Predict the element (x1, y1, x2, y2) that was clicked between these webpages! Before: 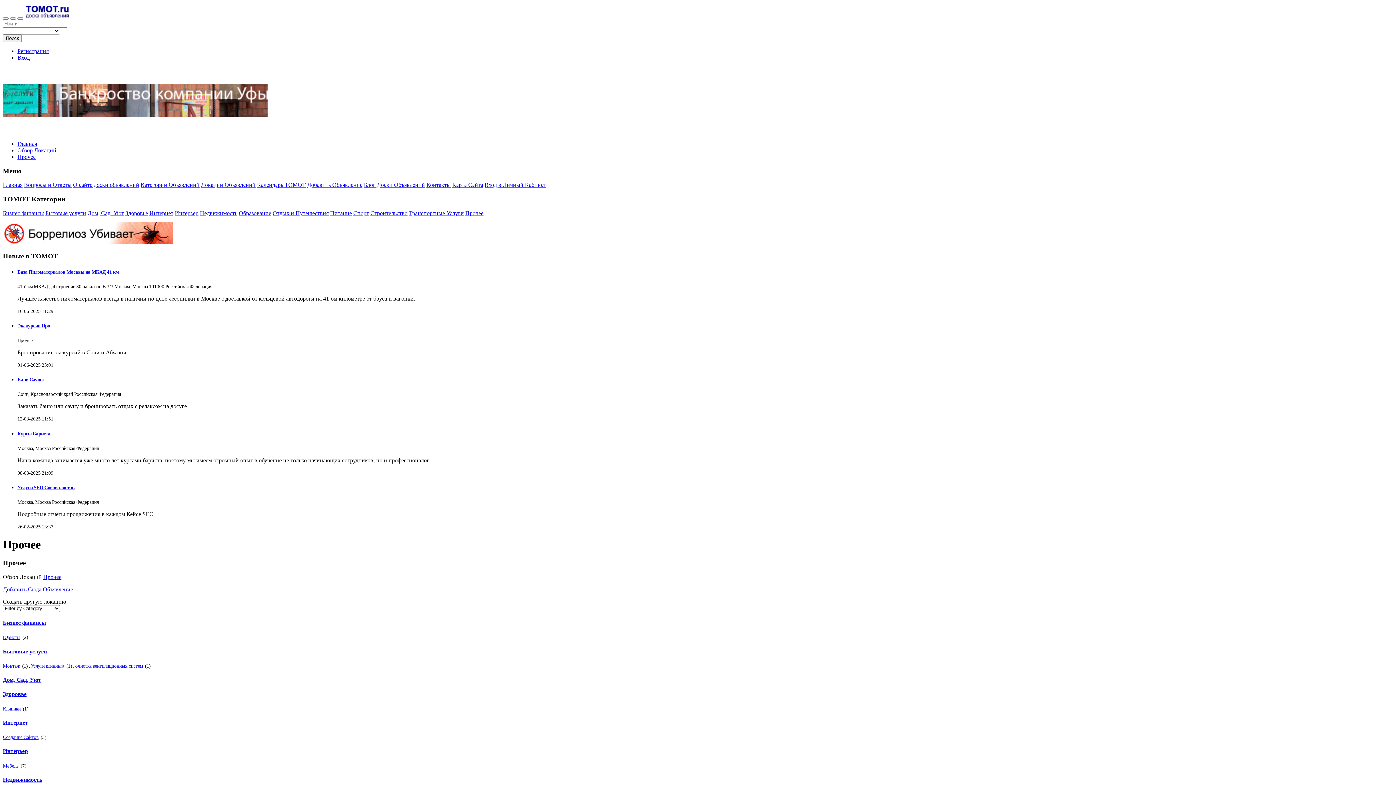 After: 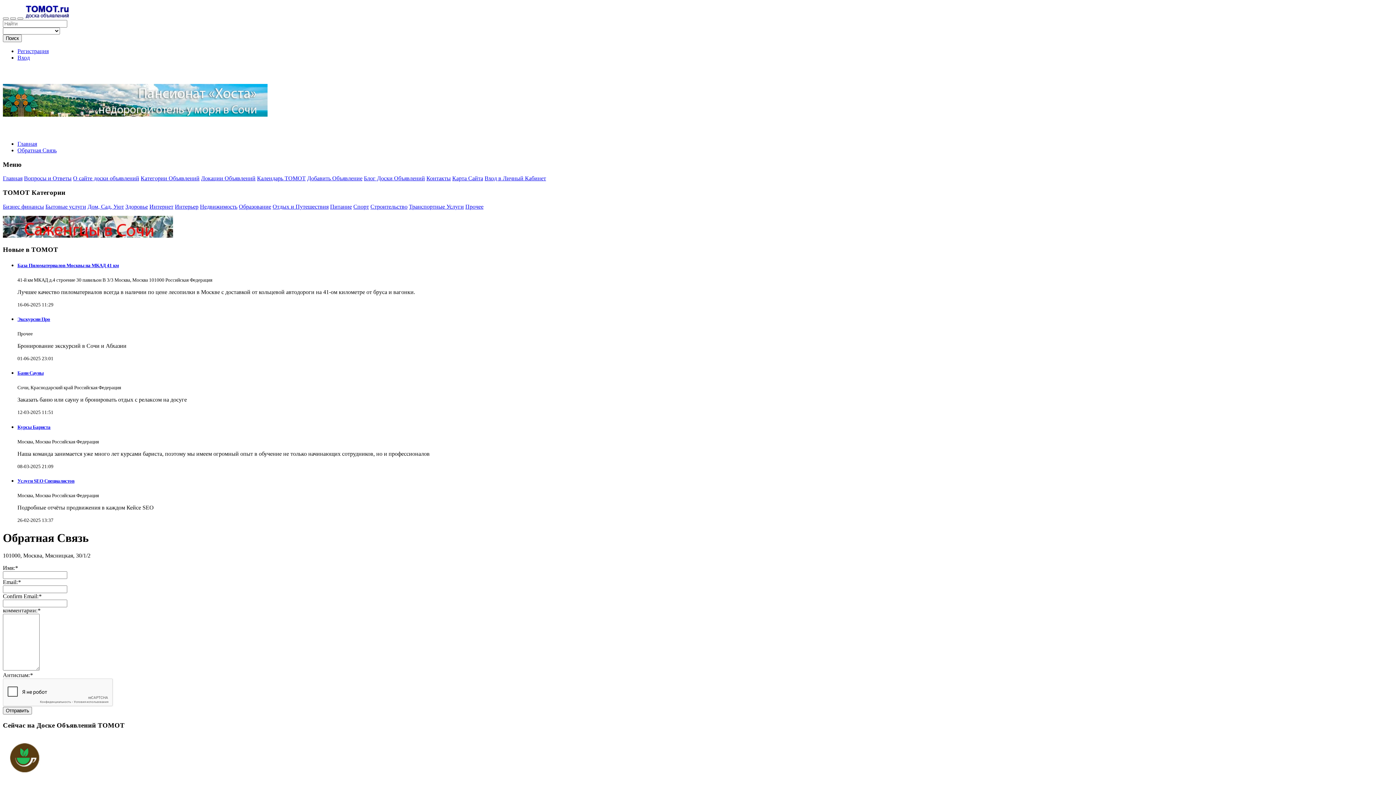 Action: label: Контакты bbox: (426, 181, 450, 188)